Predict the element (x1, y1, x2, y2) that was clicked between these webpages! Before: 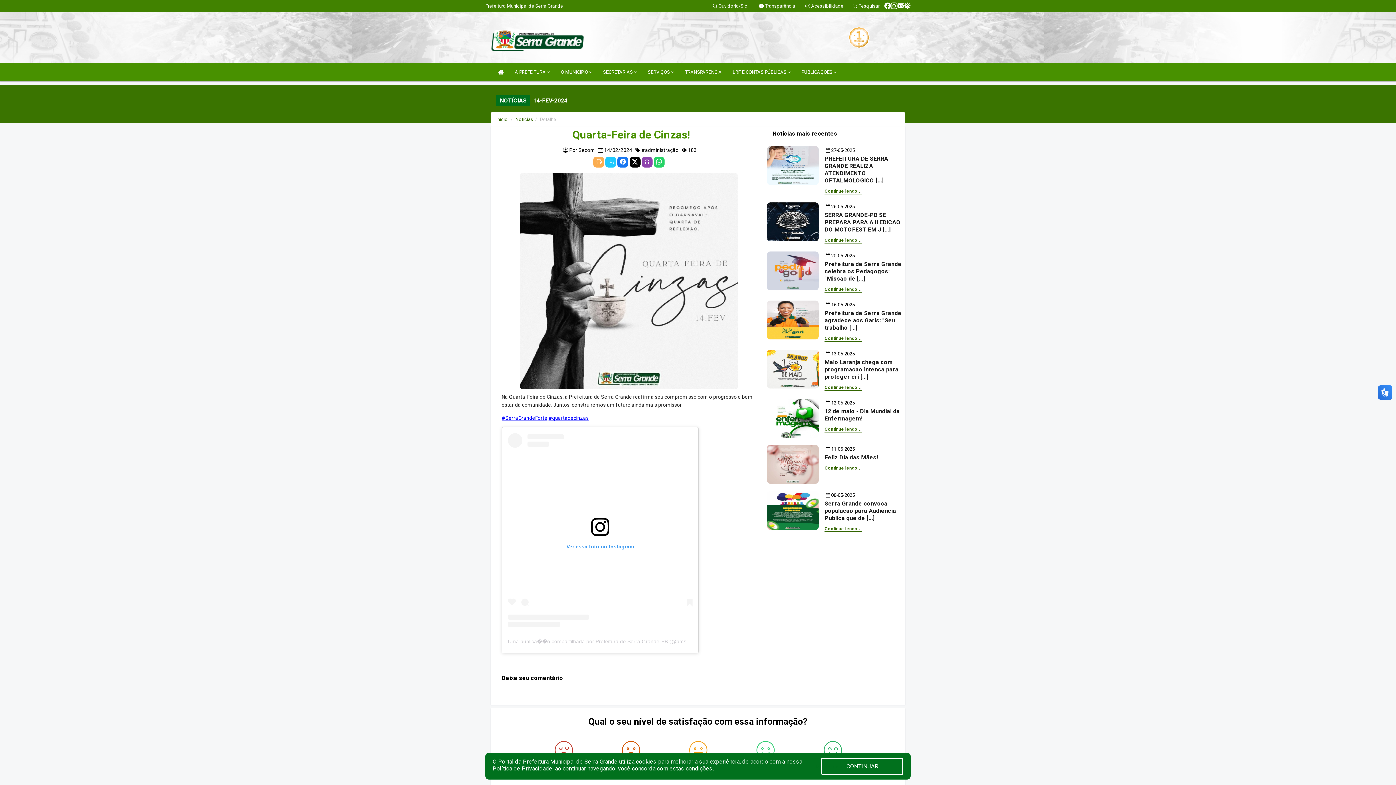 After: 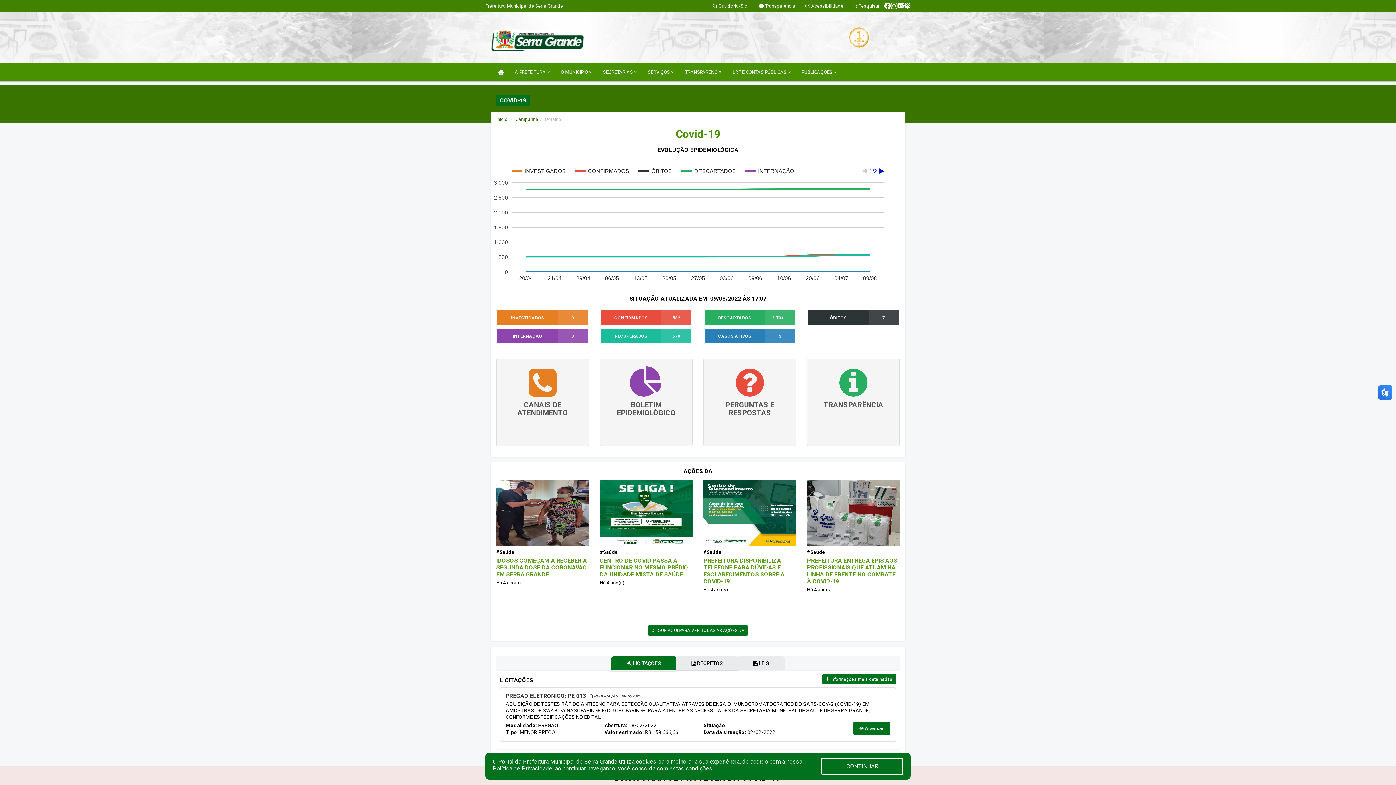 Action: bbox: (904, 2, 910, 9)